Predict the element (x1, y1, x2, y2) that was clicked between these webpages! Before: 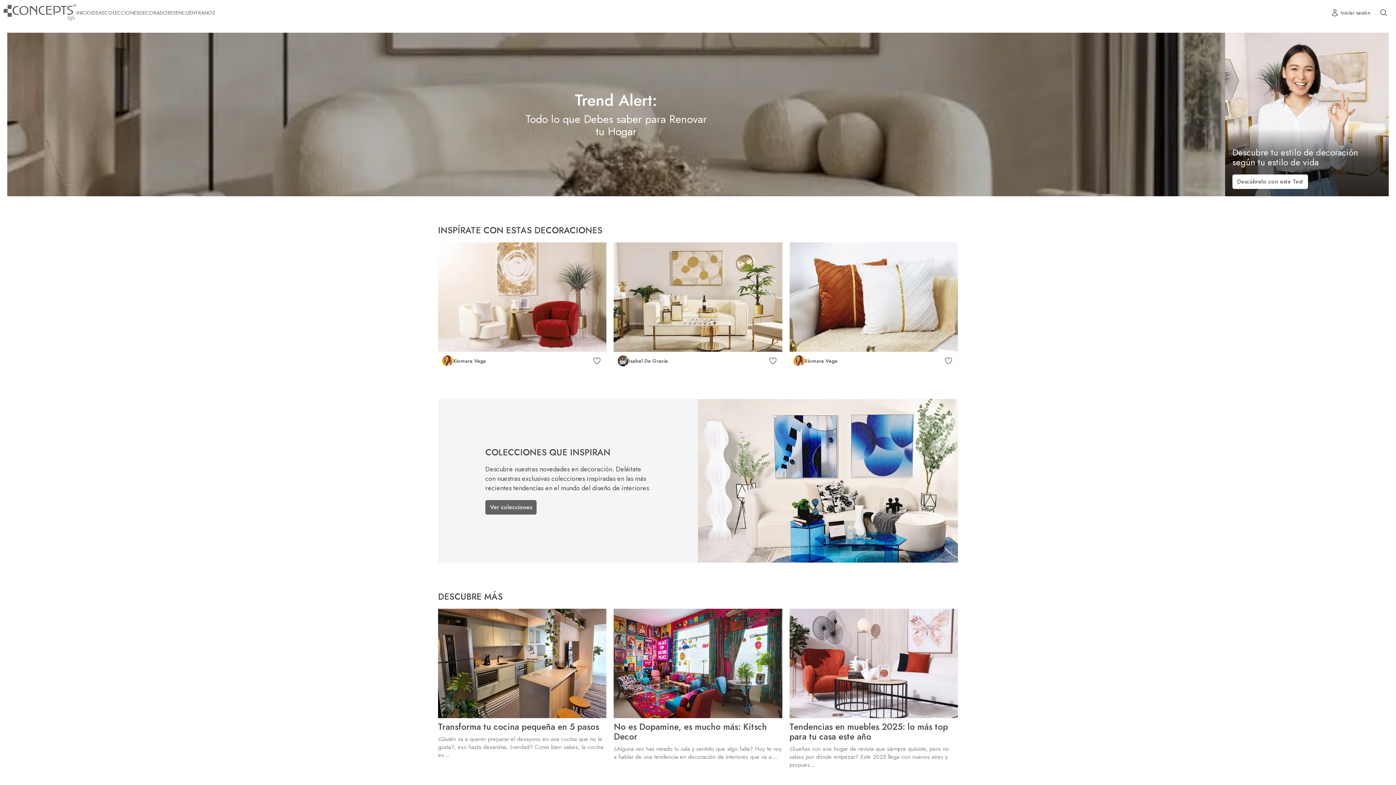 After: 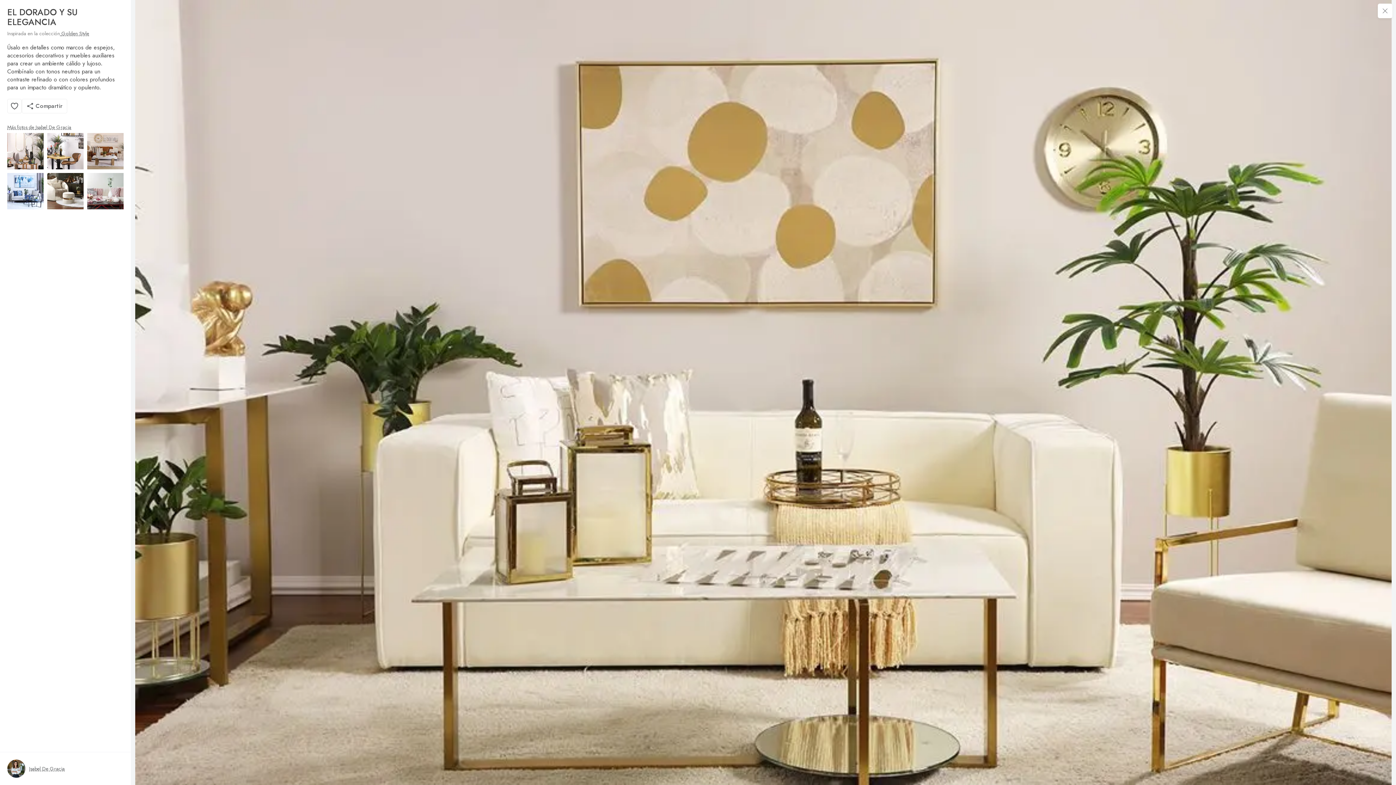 Action: bbox: (613, 242, 782, 352) label: El dorado y su elegancia